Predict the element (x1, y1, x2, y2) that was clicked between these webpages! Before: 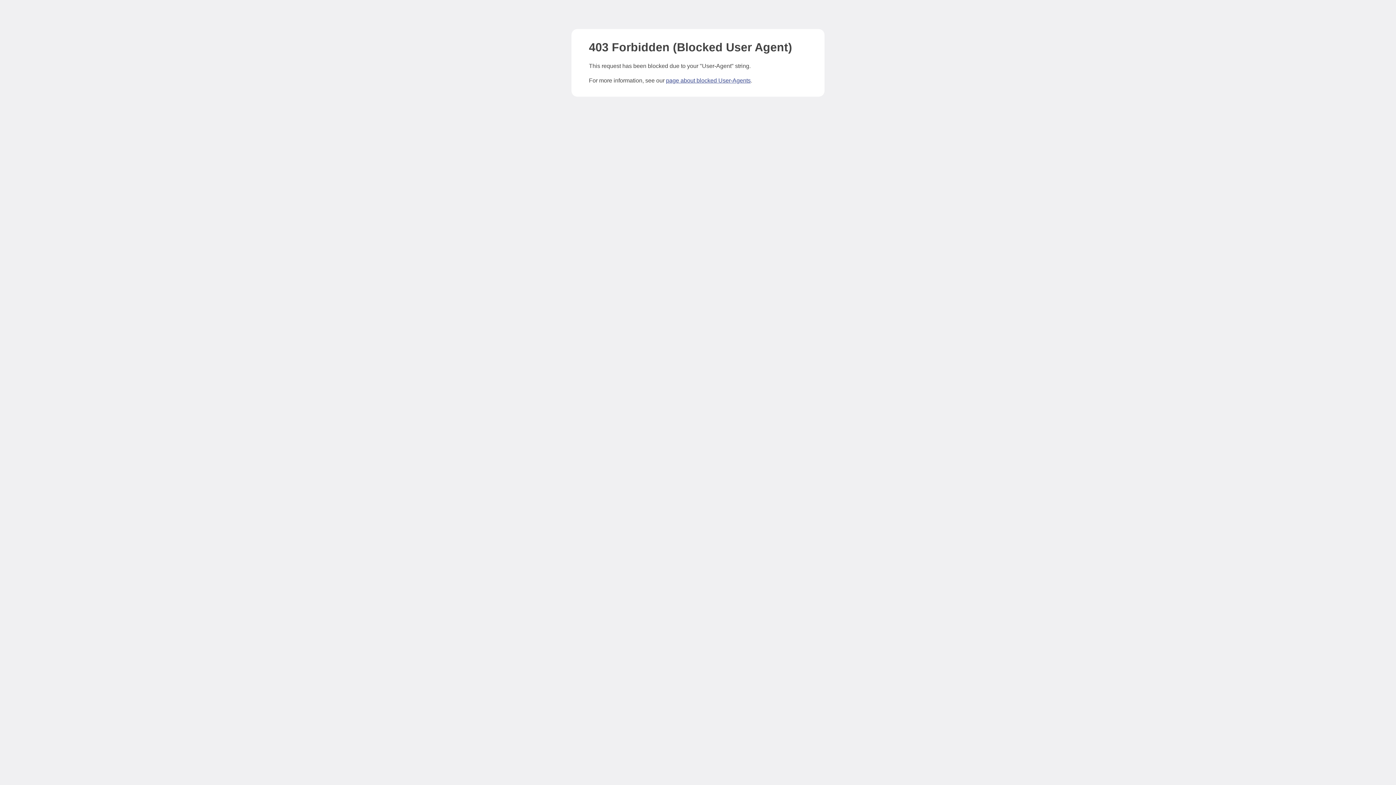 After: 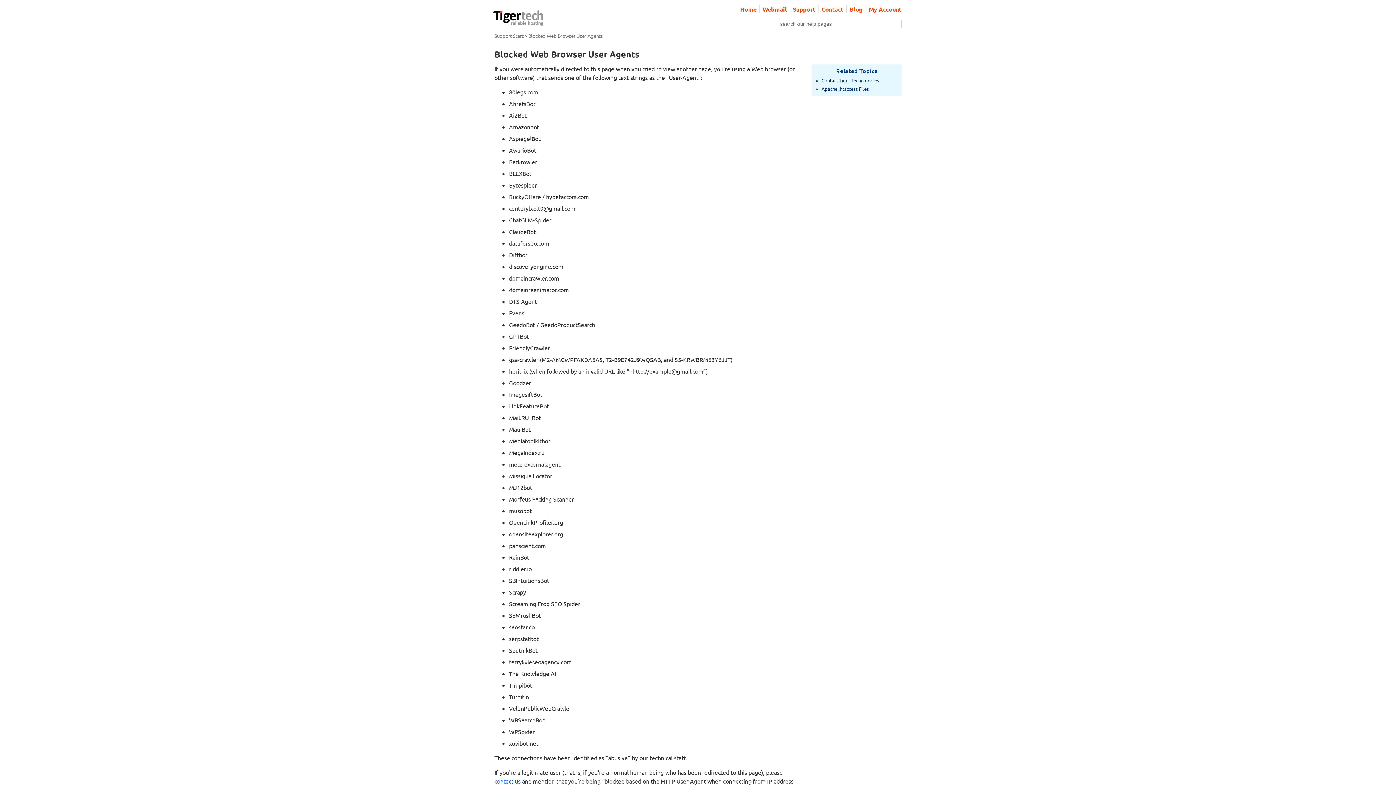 Action: bbox: (666, 77, 750, 83) label: page about blocked User-Agents